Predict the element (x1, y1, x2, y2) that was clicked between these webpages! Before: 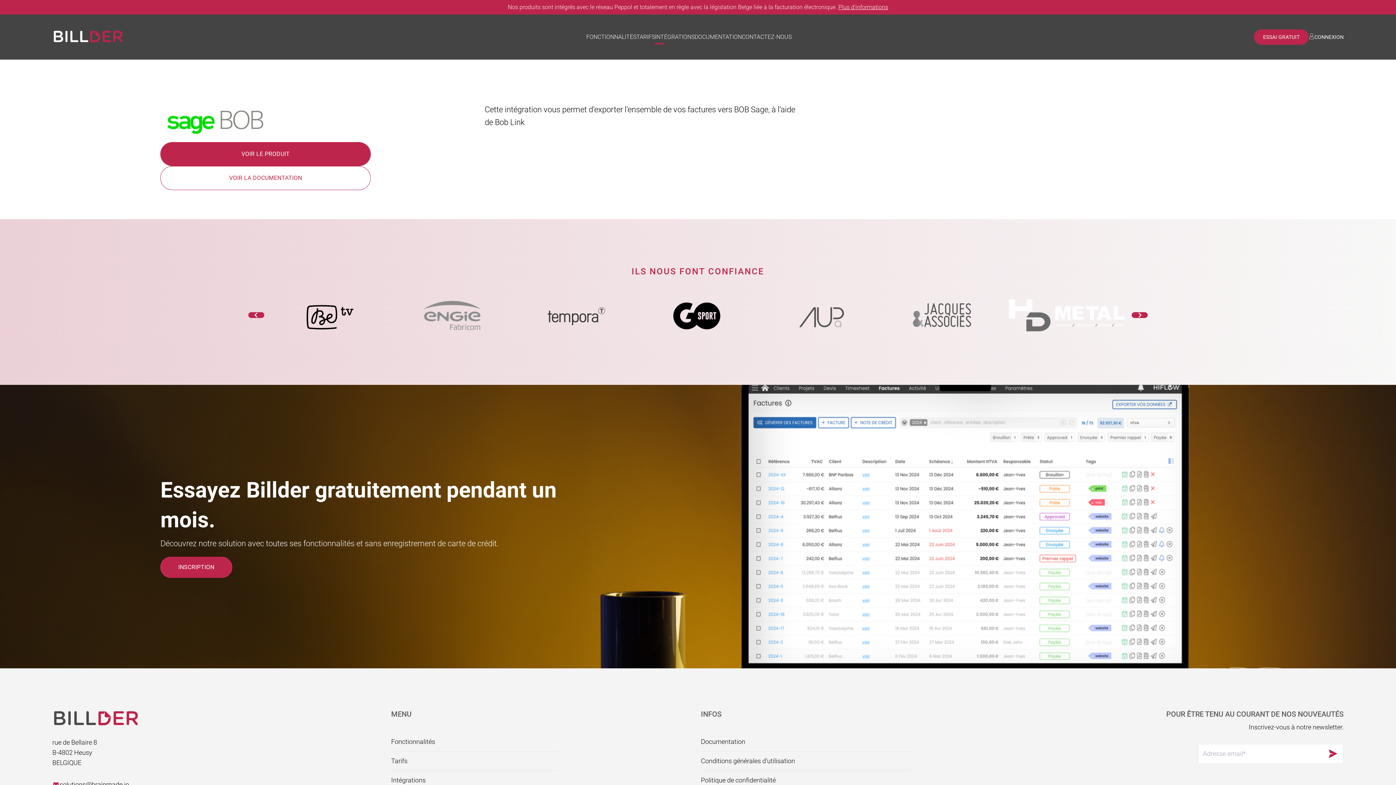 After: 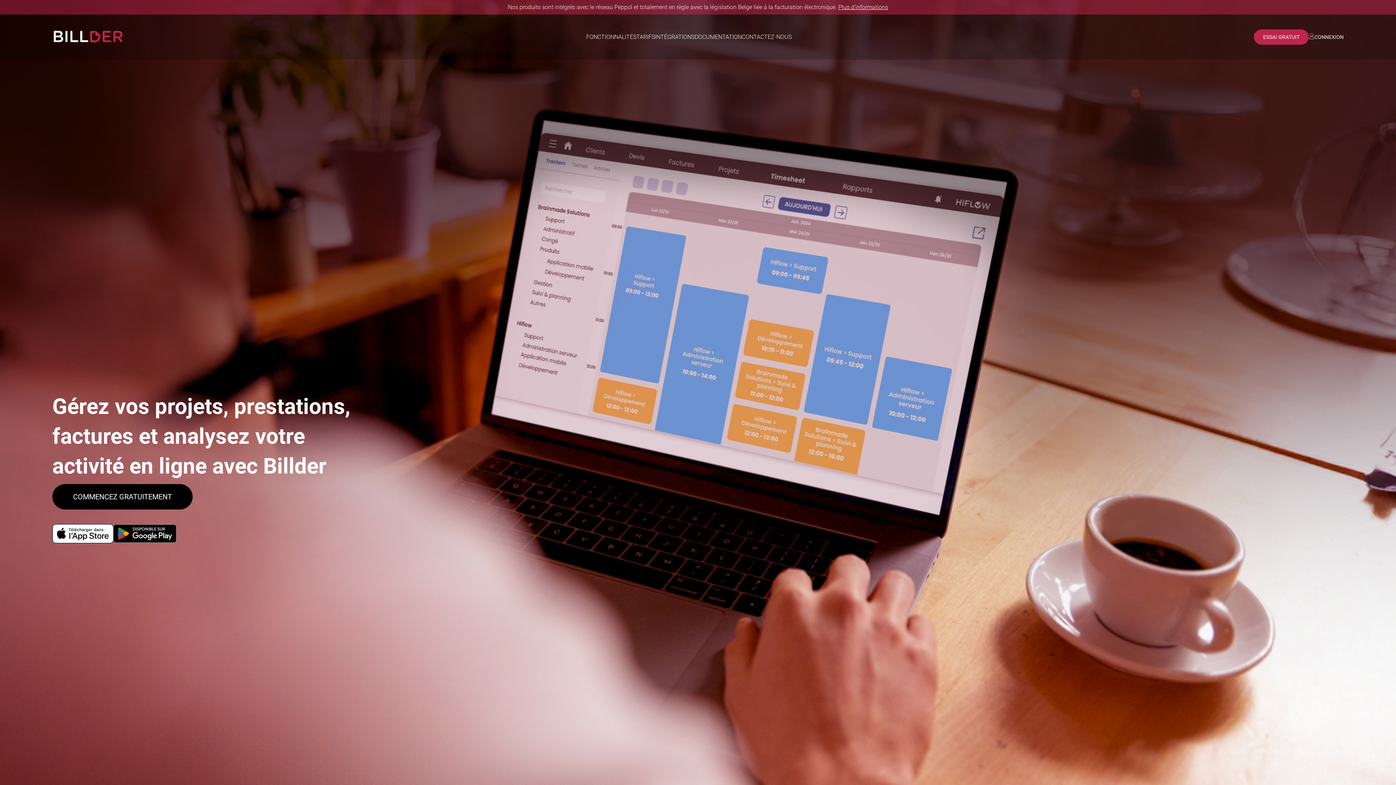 Action: bbox: (52, 29, 123, 45) label: Retourner à la page d'accueil